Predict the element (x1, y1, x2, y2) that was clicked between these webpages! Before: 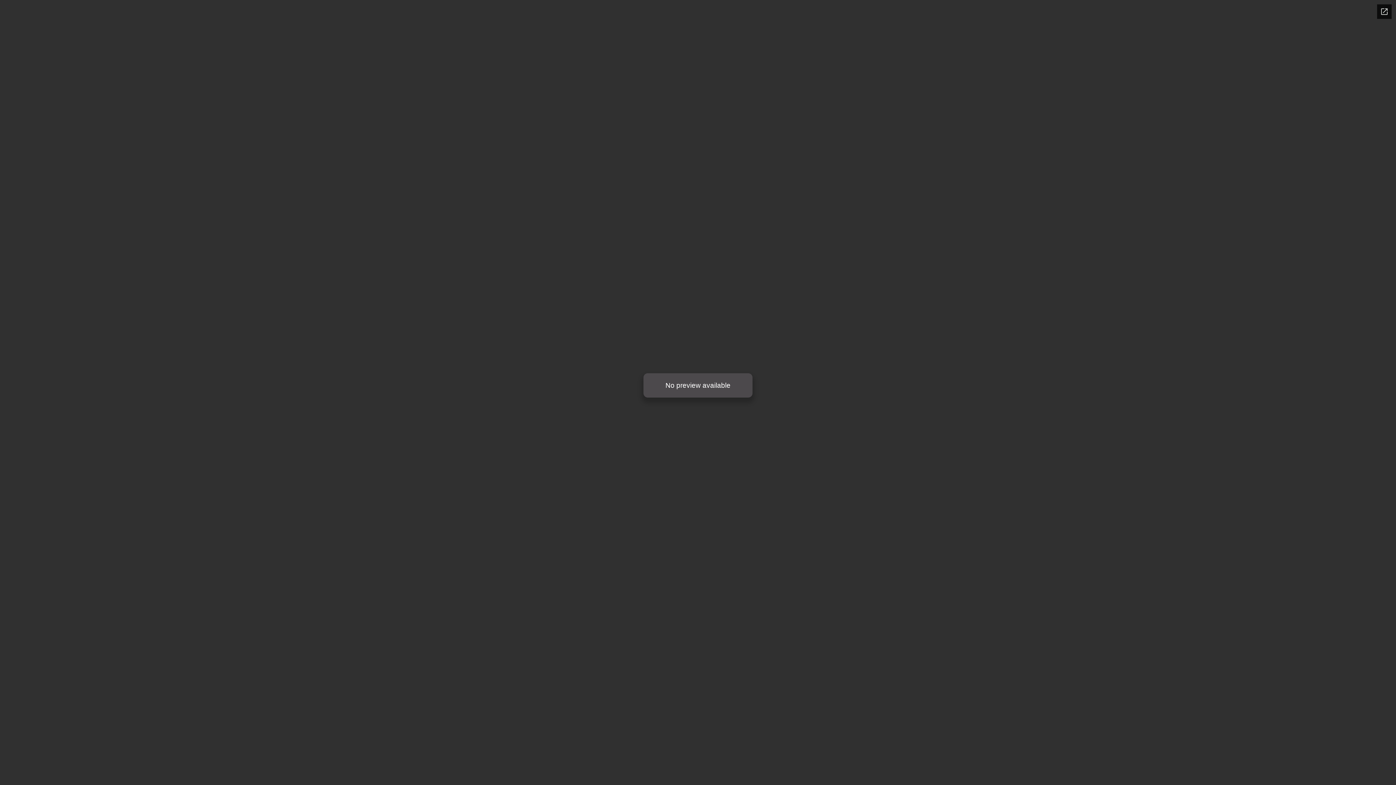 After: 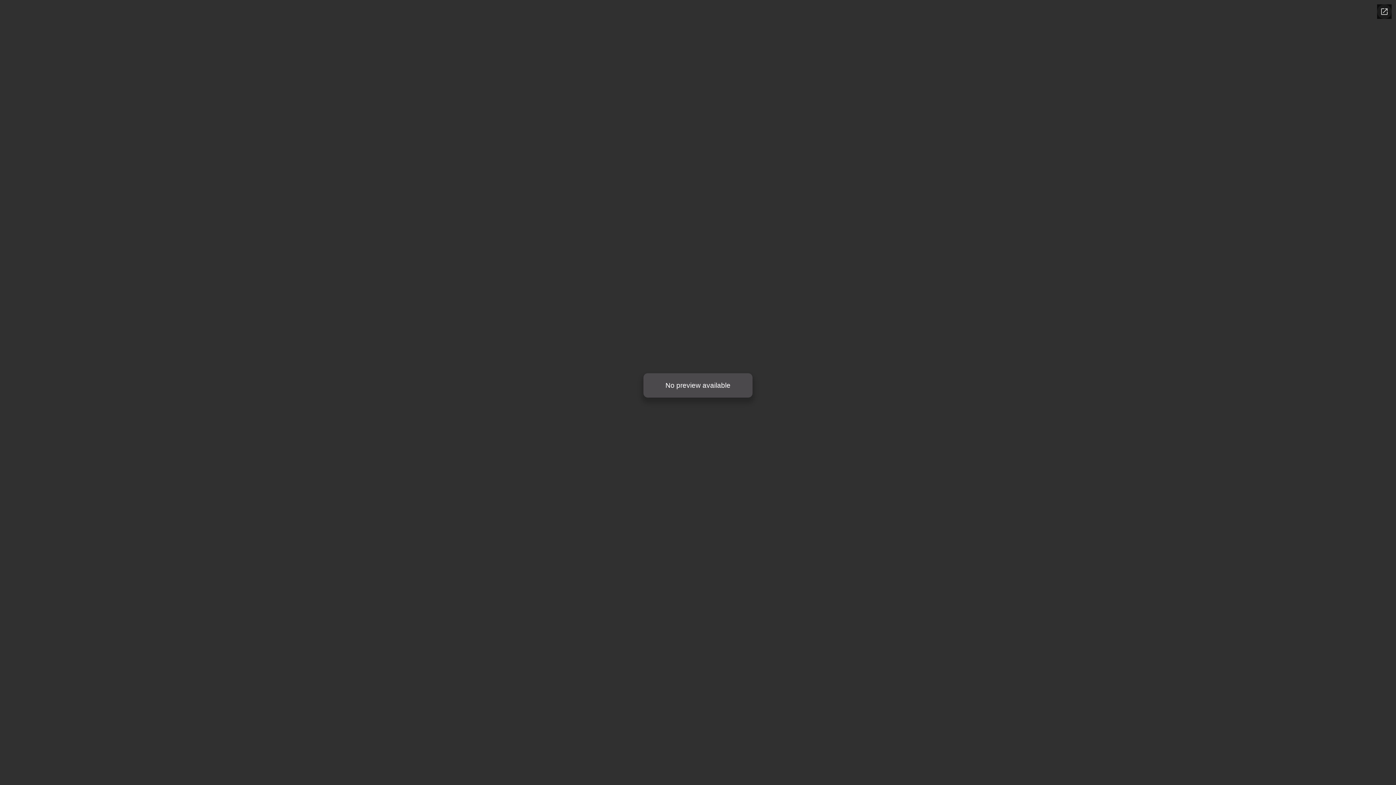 Action: label: Pop-out bbox: (1377, 4, 1392, 18)